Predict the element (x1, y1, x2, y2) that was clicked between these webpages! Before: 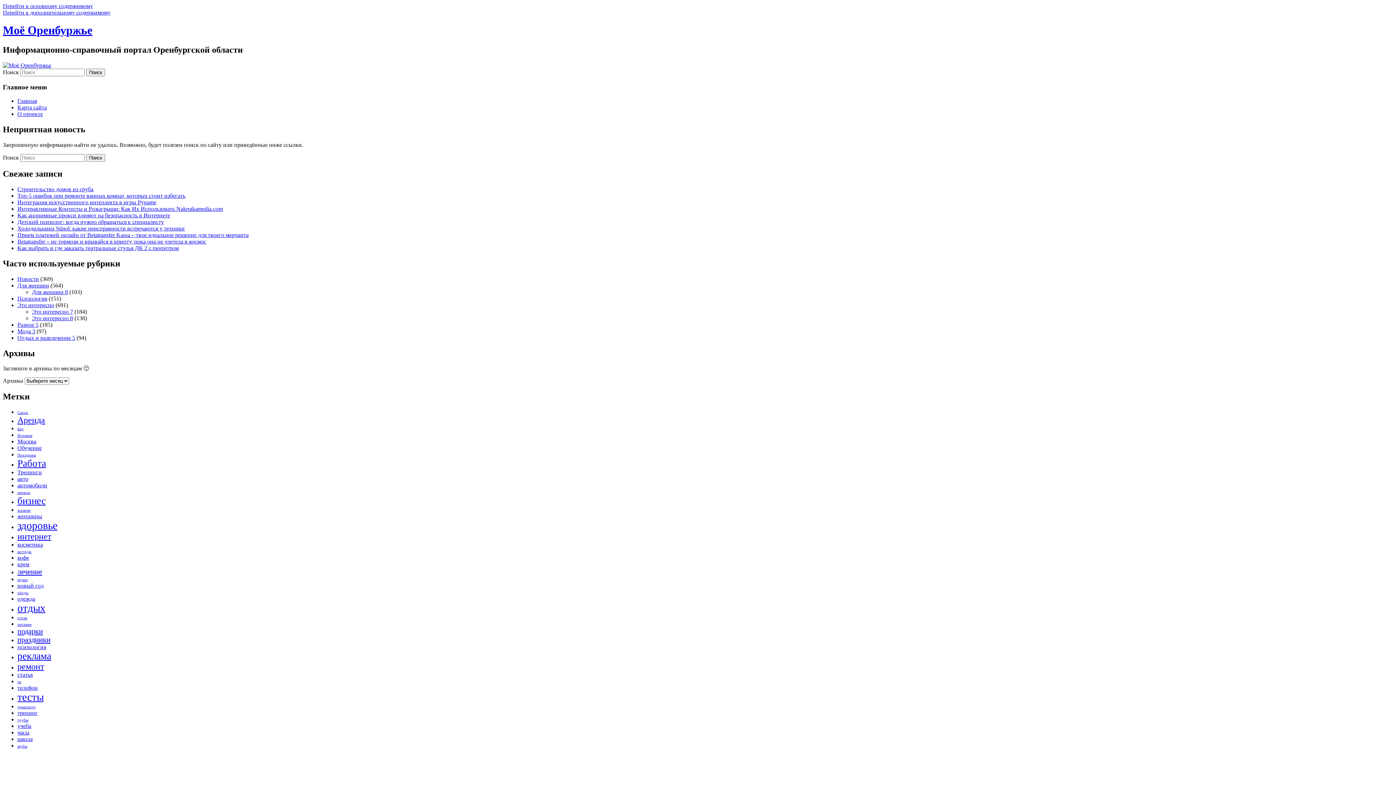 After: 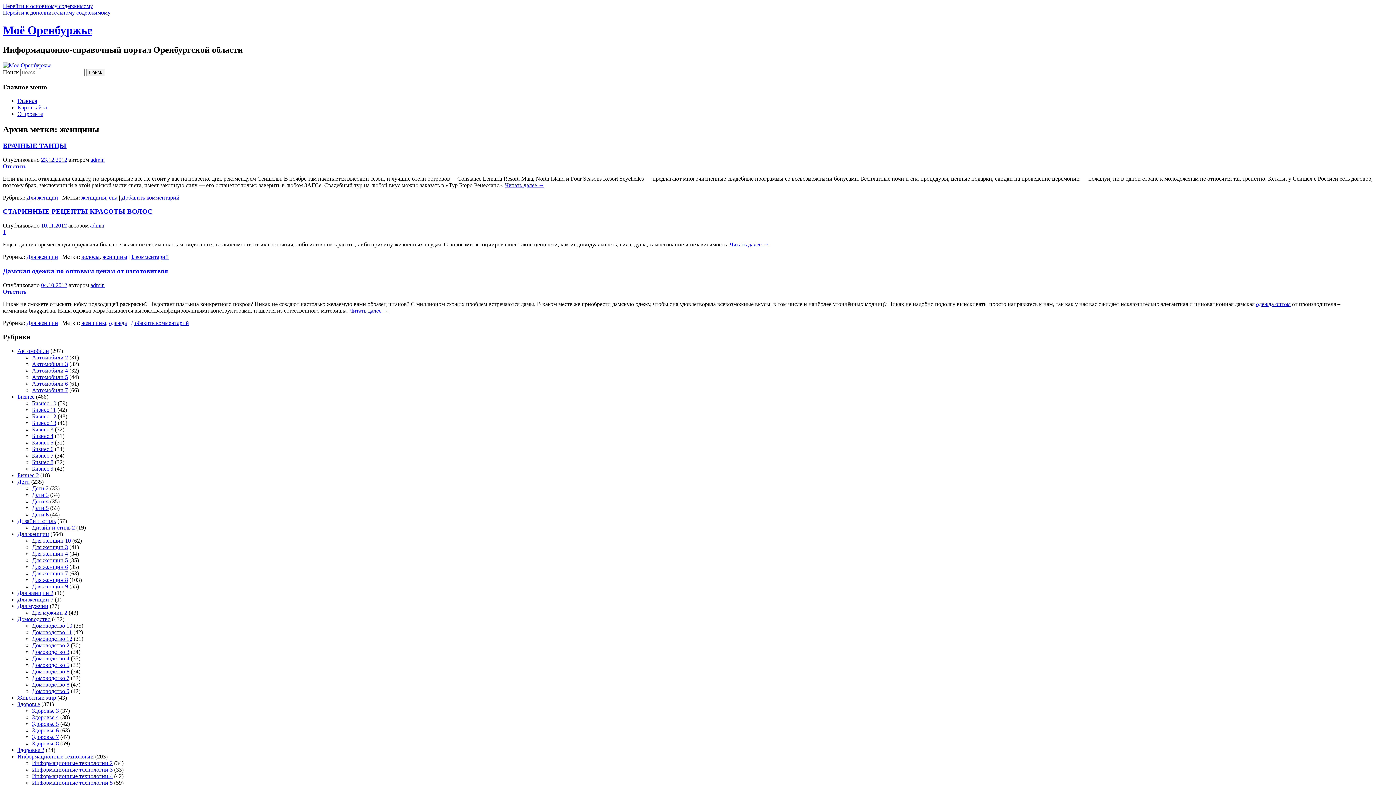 Action: bbox: (17, 513, 42, 519) label: женщины (3 элемента)